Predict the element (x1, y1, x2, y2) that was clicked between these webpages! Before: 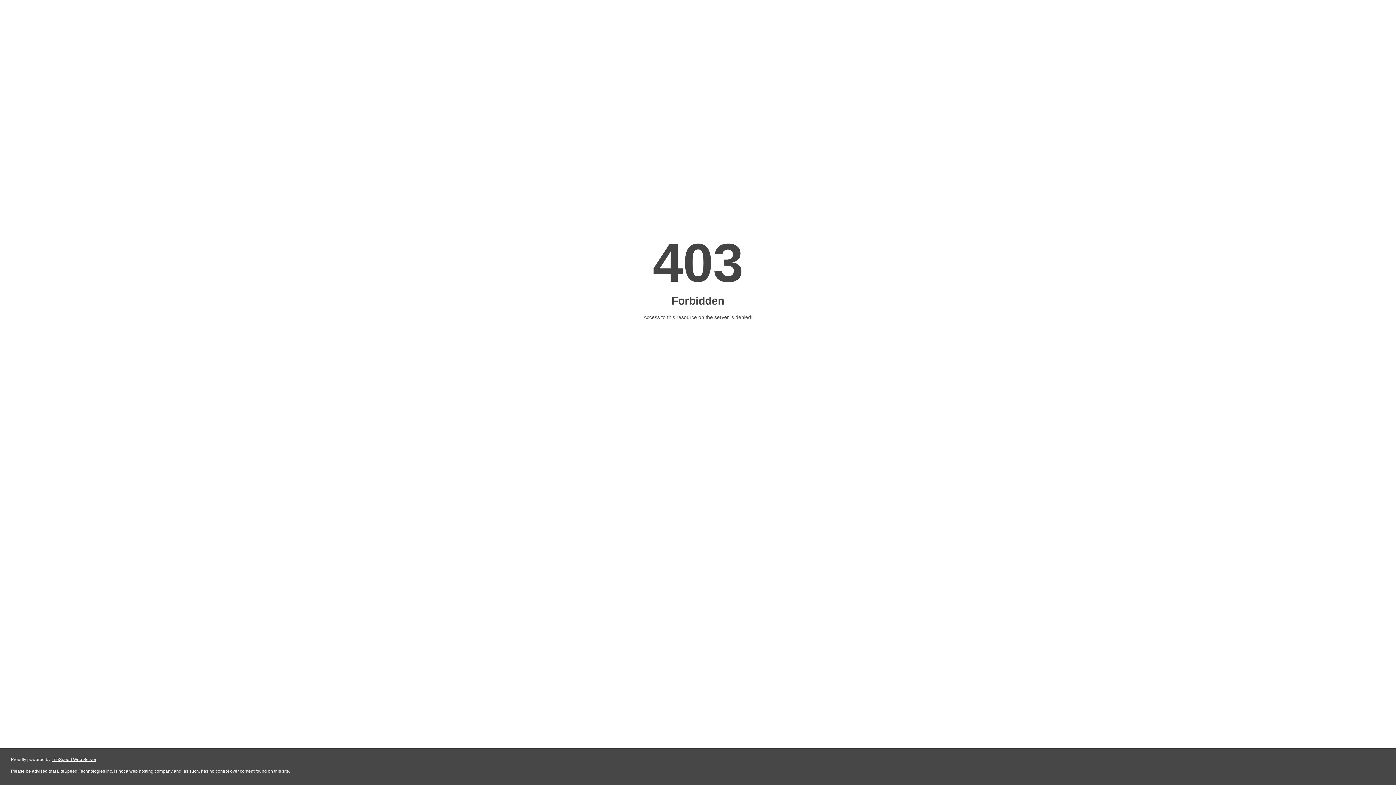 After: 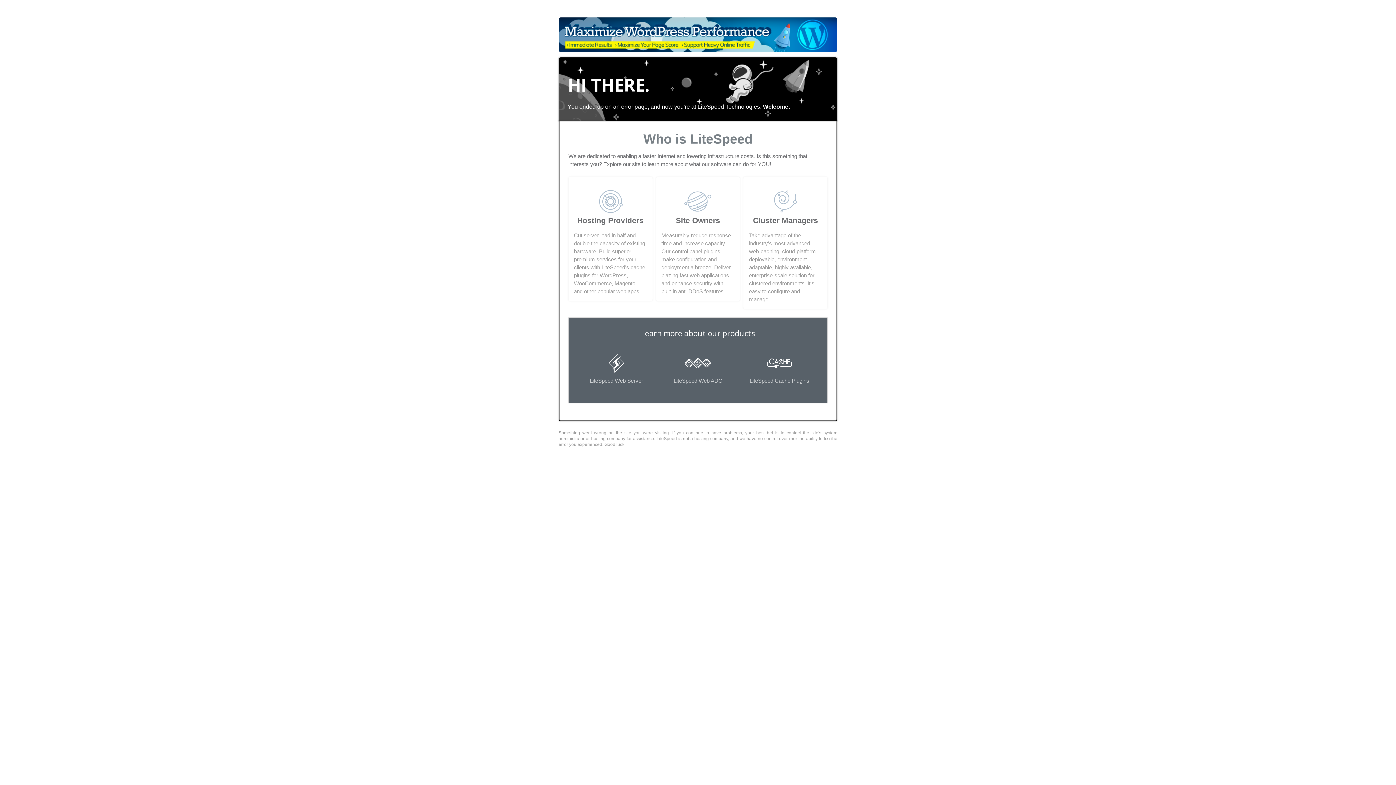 Action: bbox: (51, 757, 96, 762) label: LiteSpeed Web Server